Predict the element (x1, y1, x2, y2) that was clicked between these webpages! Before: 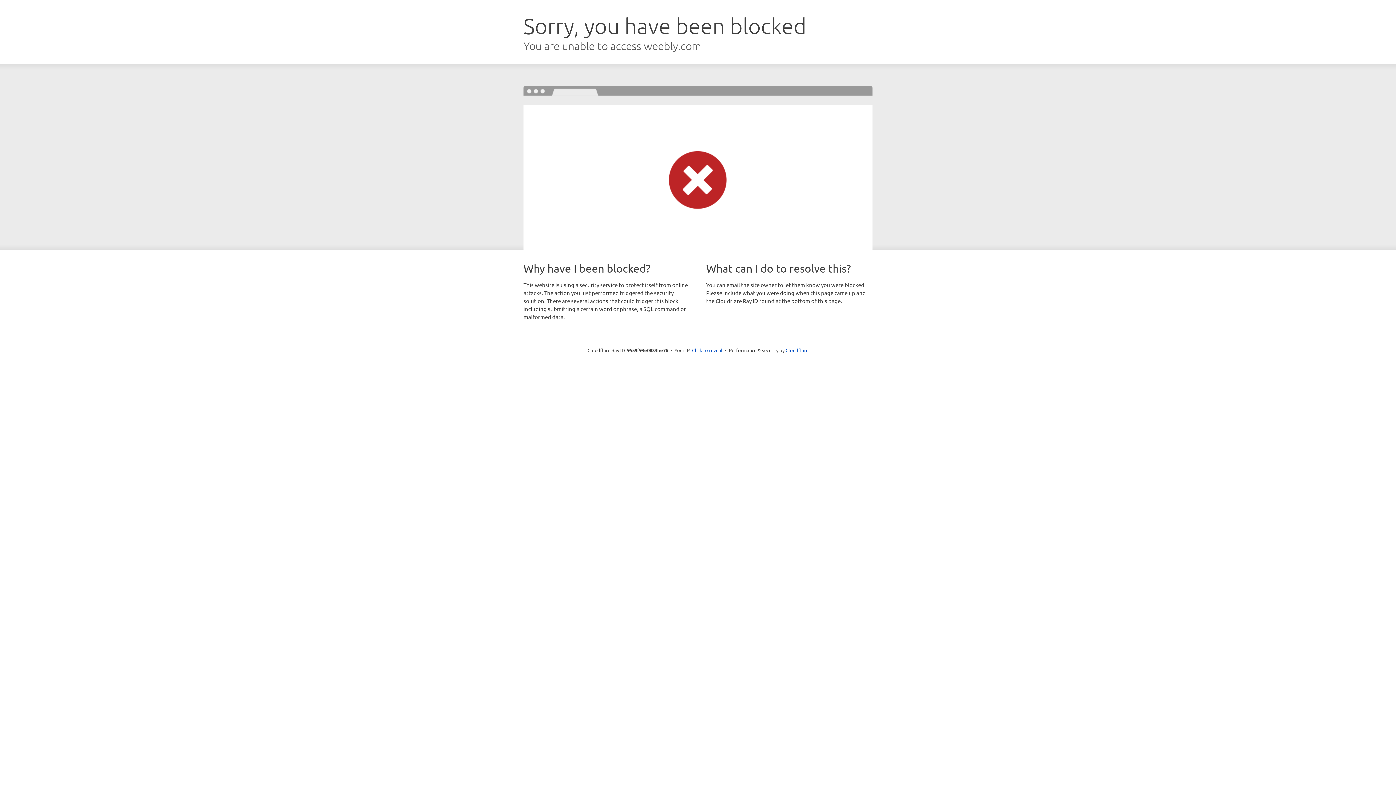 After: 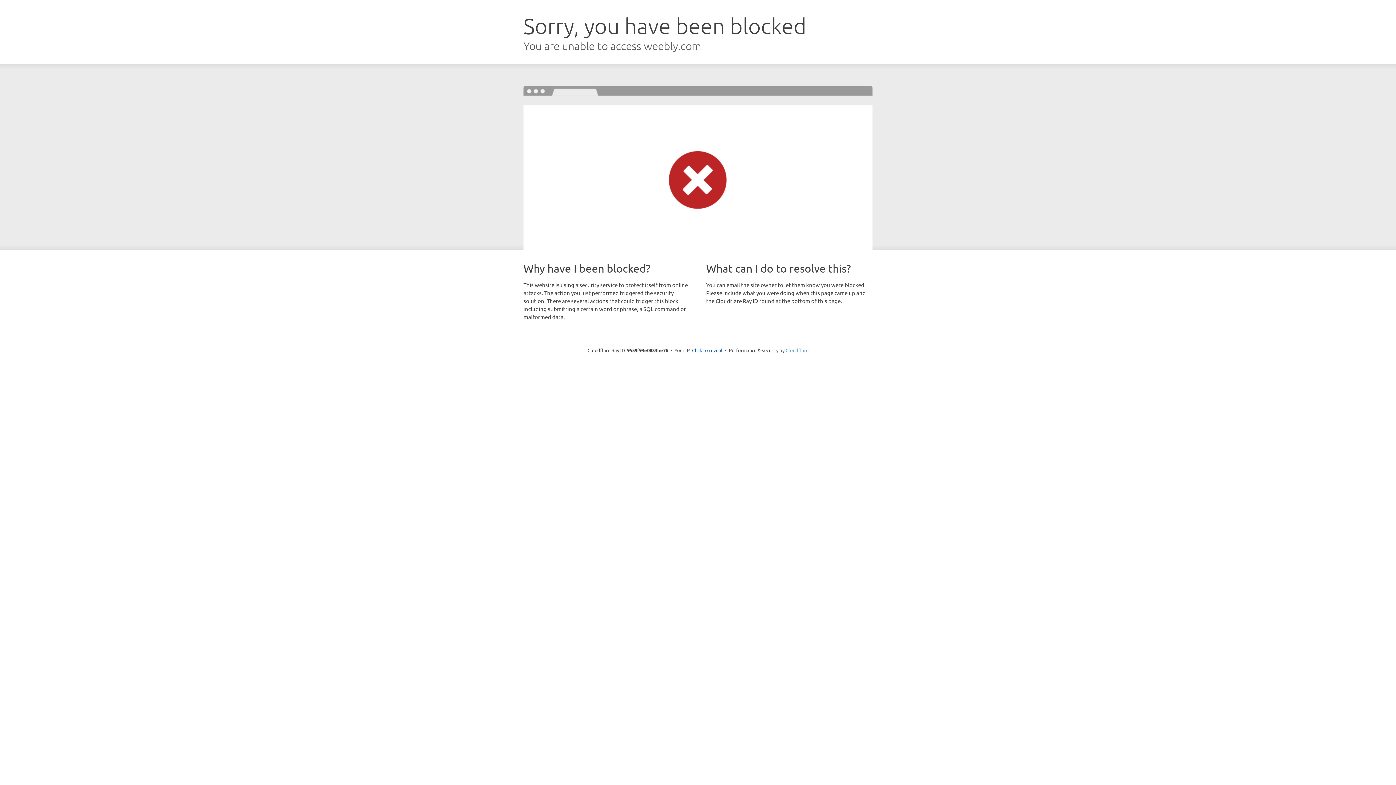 Action: label: Cloudflare bbox: (785, 347, 808, 353)